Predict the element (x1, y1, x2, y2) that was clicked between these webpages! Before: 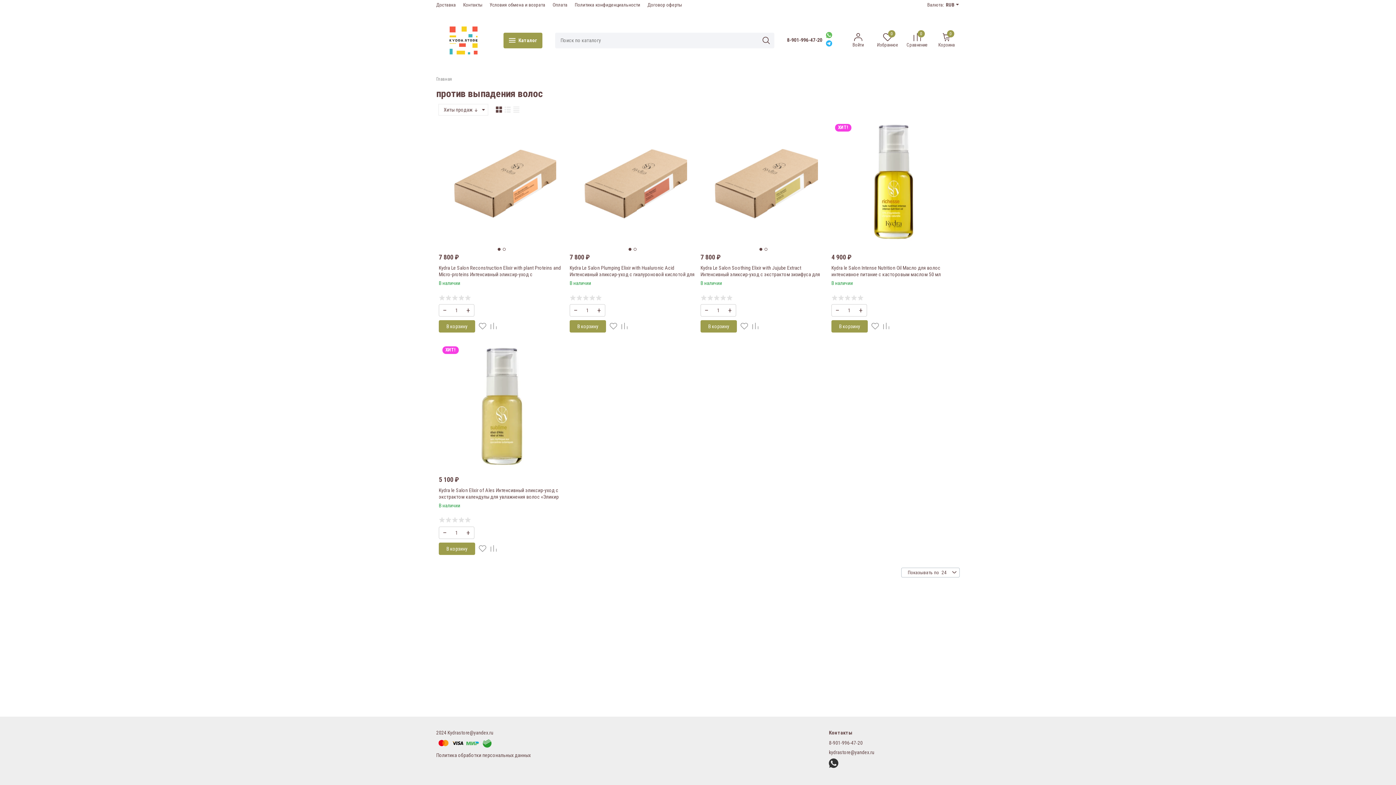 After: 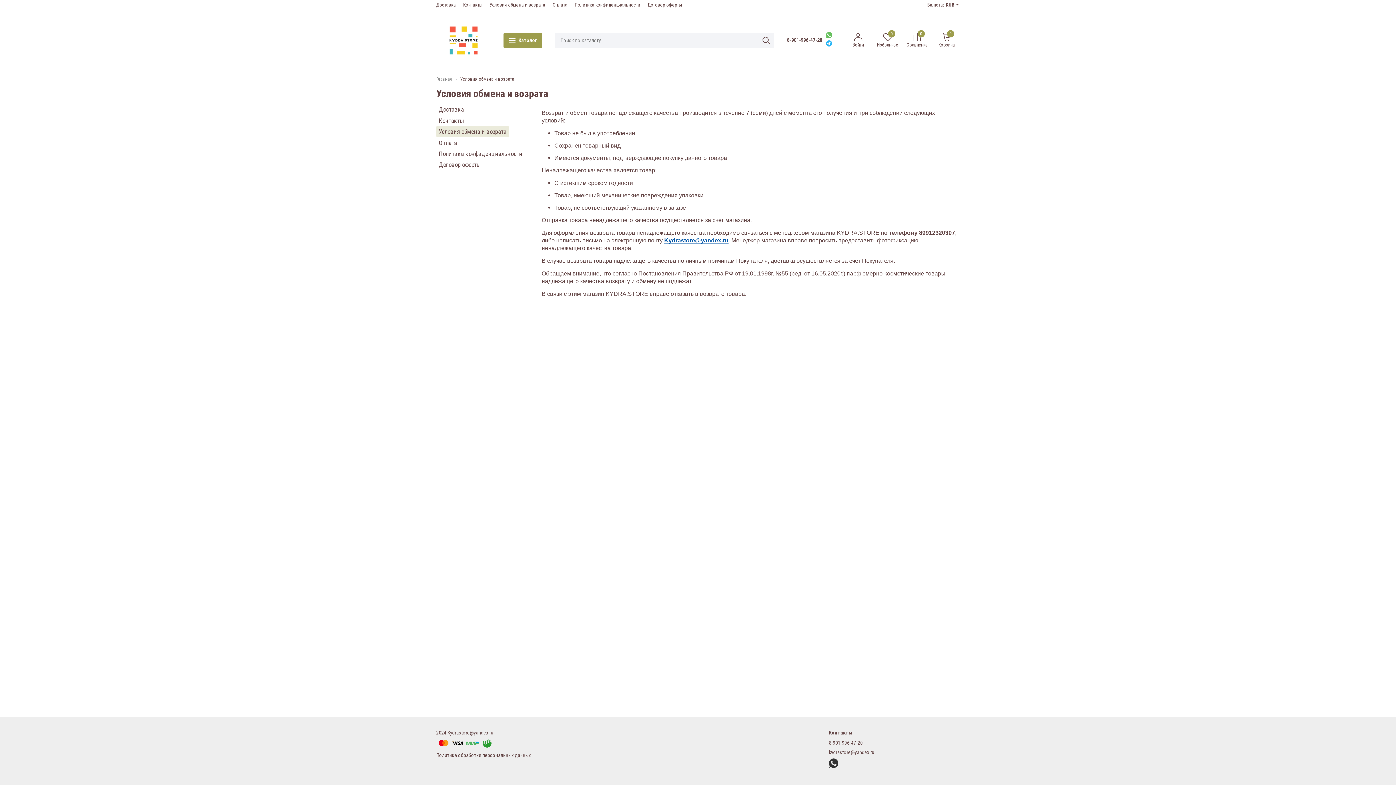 Action: label: Условия обмена и возрата bbox: (489, 2, 545, 7)